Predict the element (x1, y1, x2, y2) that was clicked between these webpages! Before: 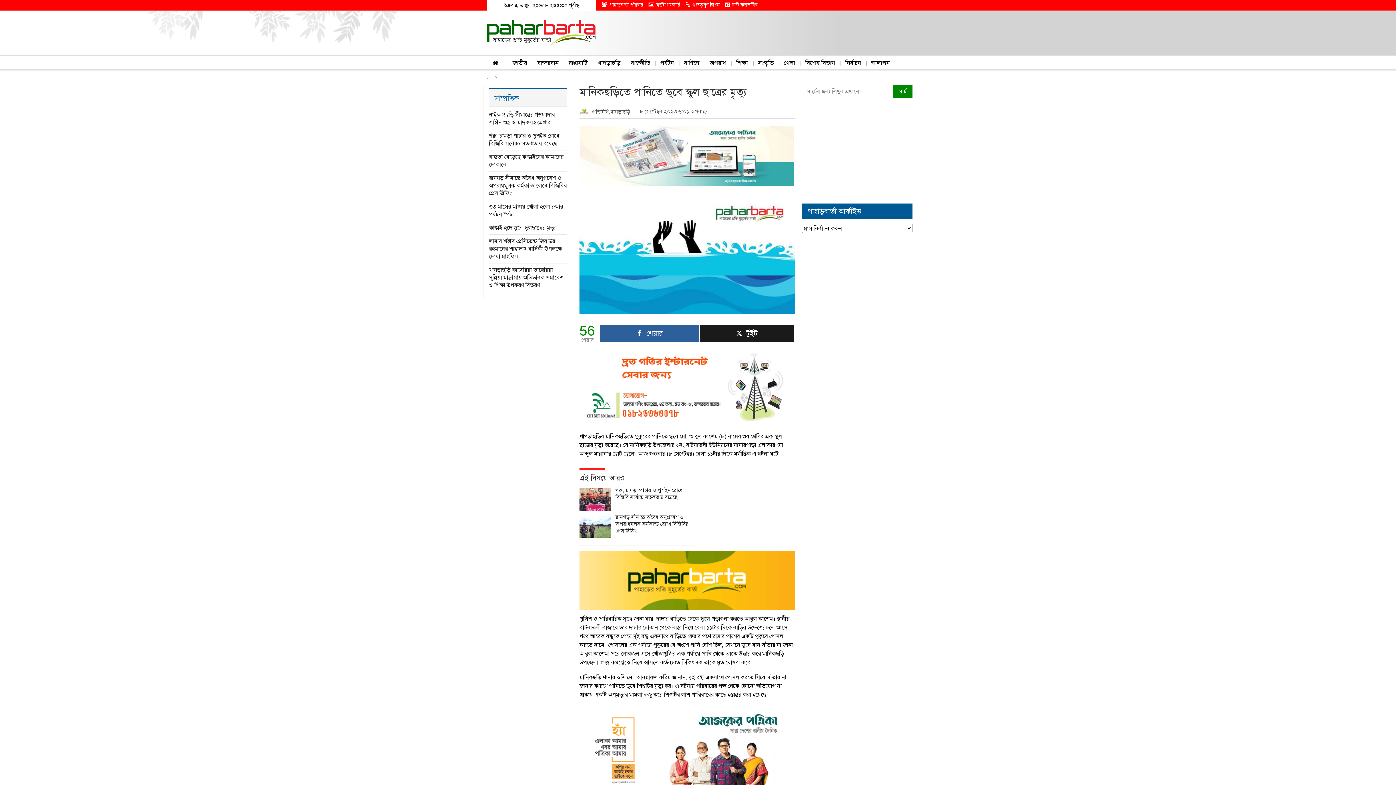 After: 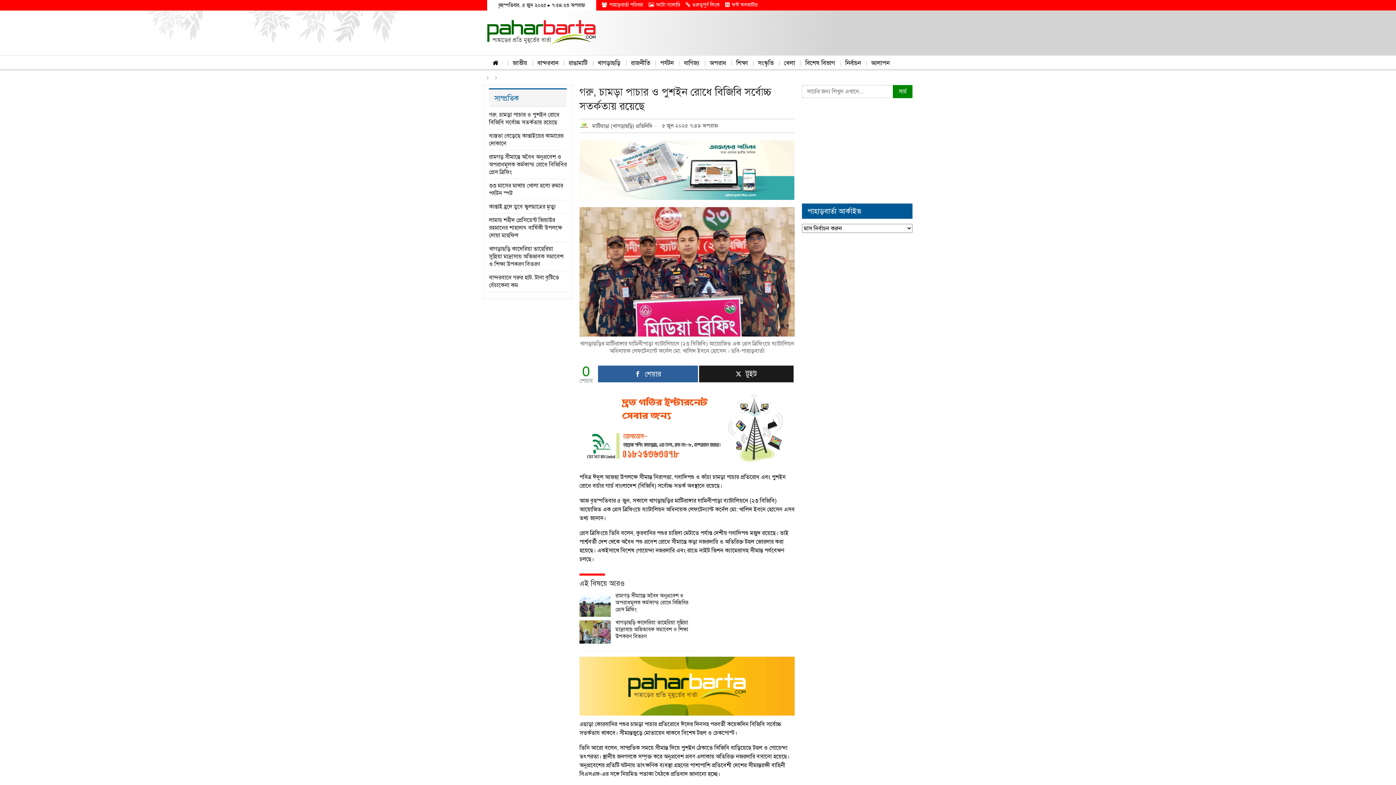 Action: bbox: (615, 487, 682, 501) label: গরু, চামড়া পাচার ও পুশইন রোধে বিজিবি সর্বোচ্চ সতর্কতায় রয়েছে